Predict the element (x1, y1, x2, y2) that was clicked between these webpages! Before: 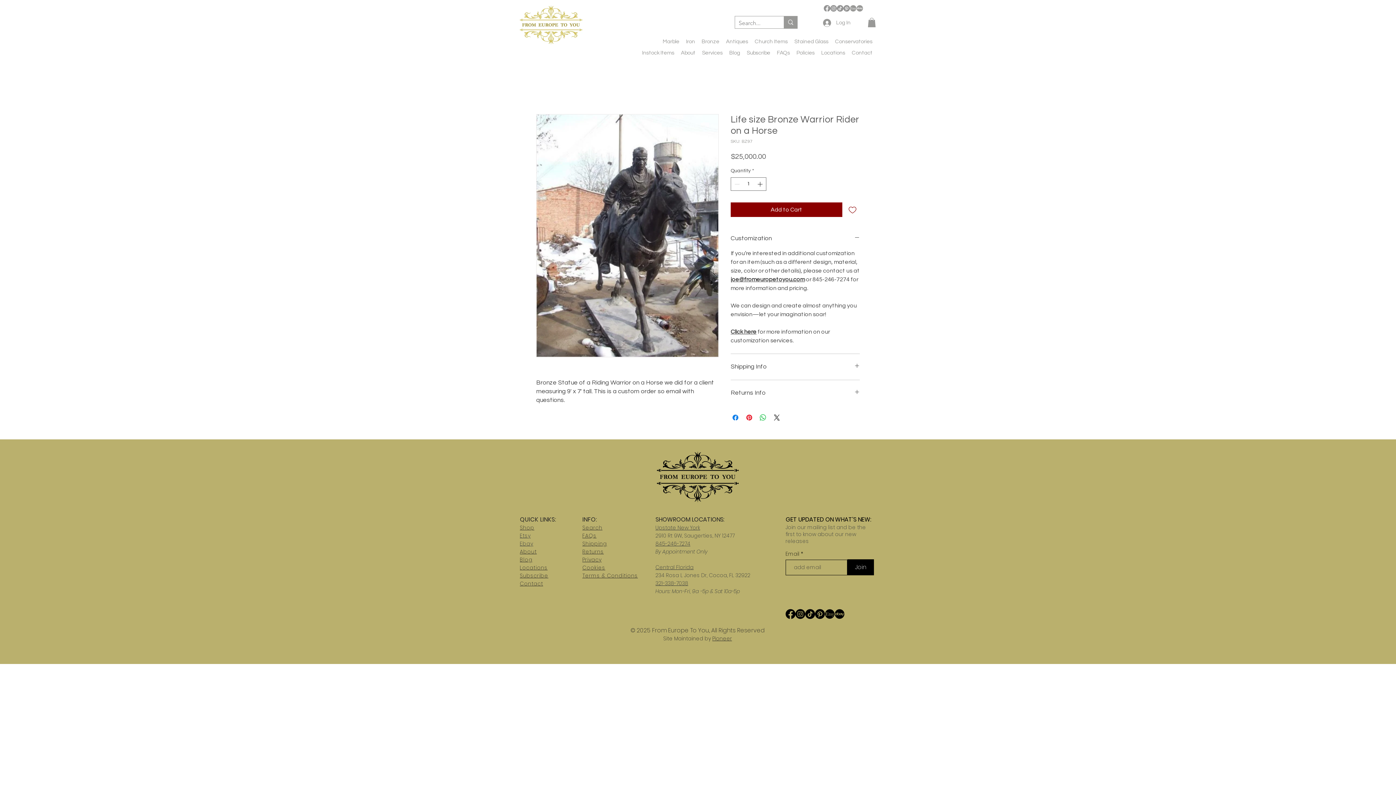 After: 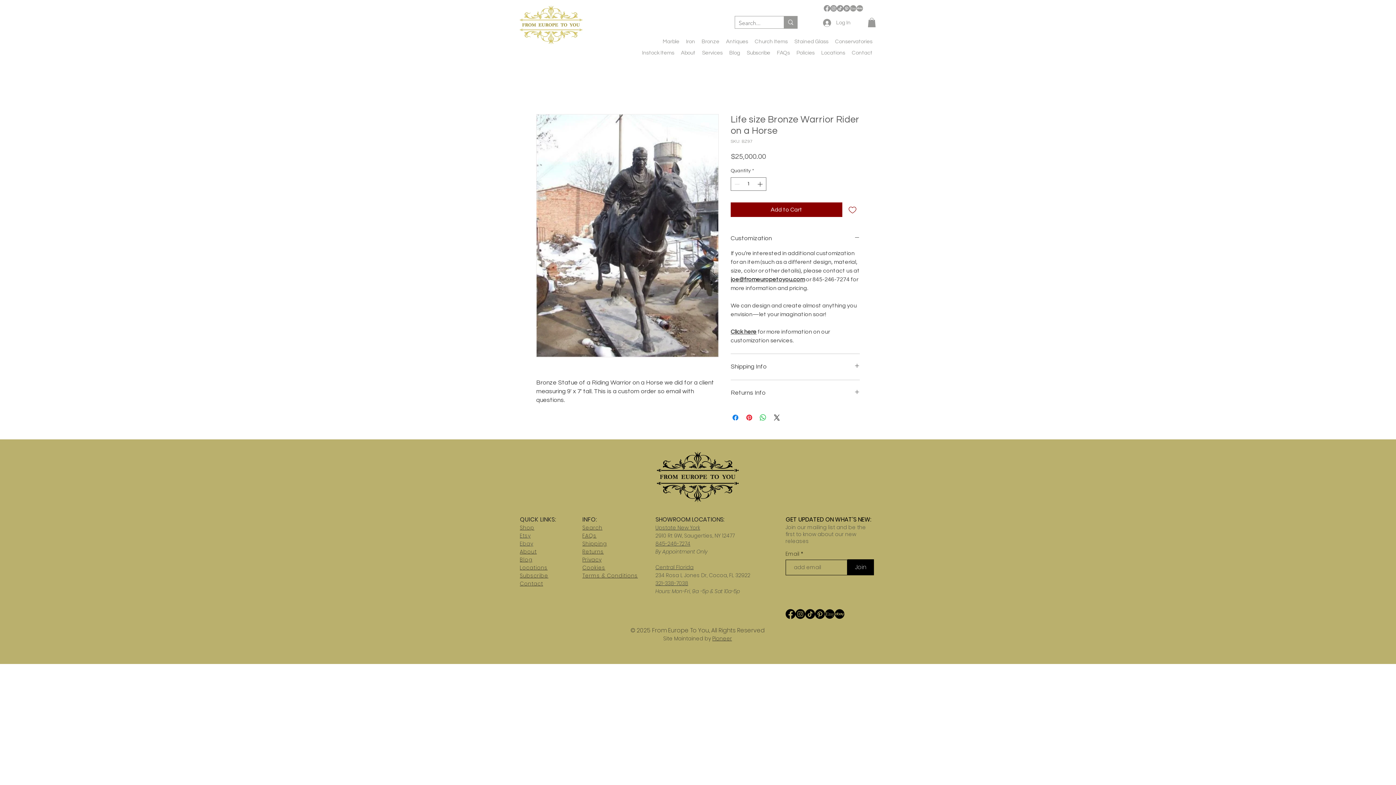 Action: bbox: (730, 276, 805, 282) label: joe@fromeuropetoyou.com